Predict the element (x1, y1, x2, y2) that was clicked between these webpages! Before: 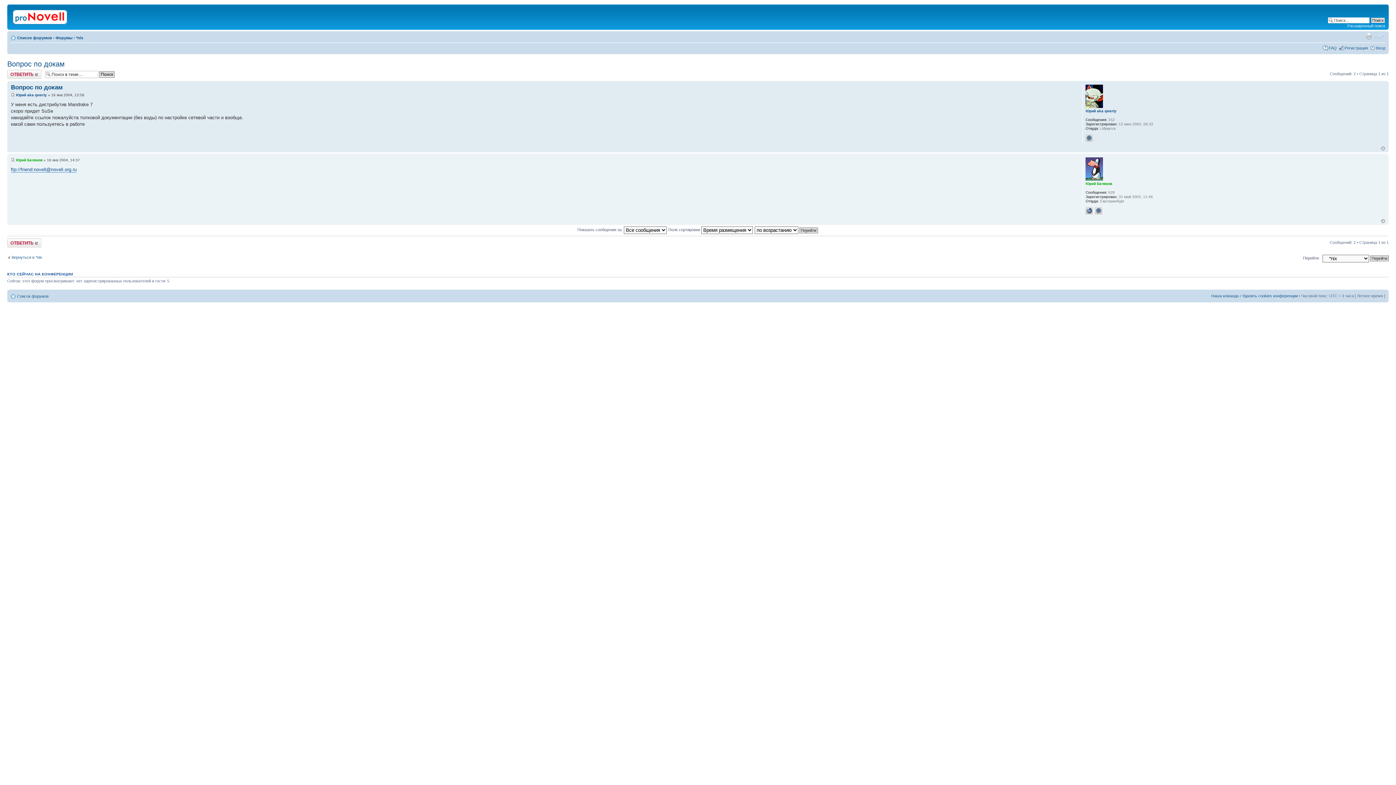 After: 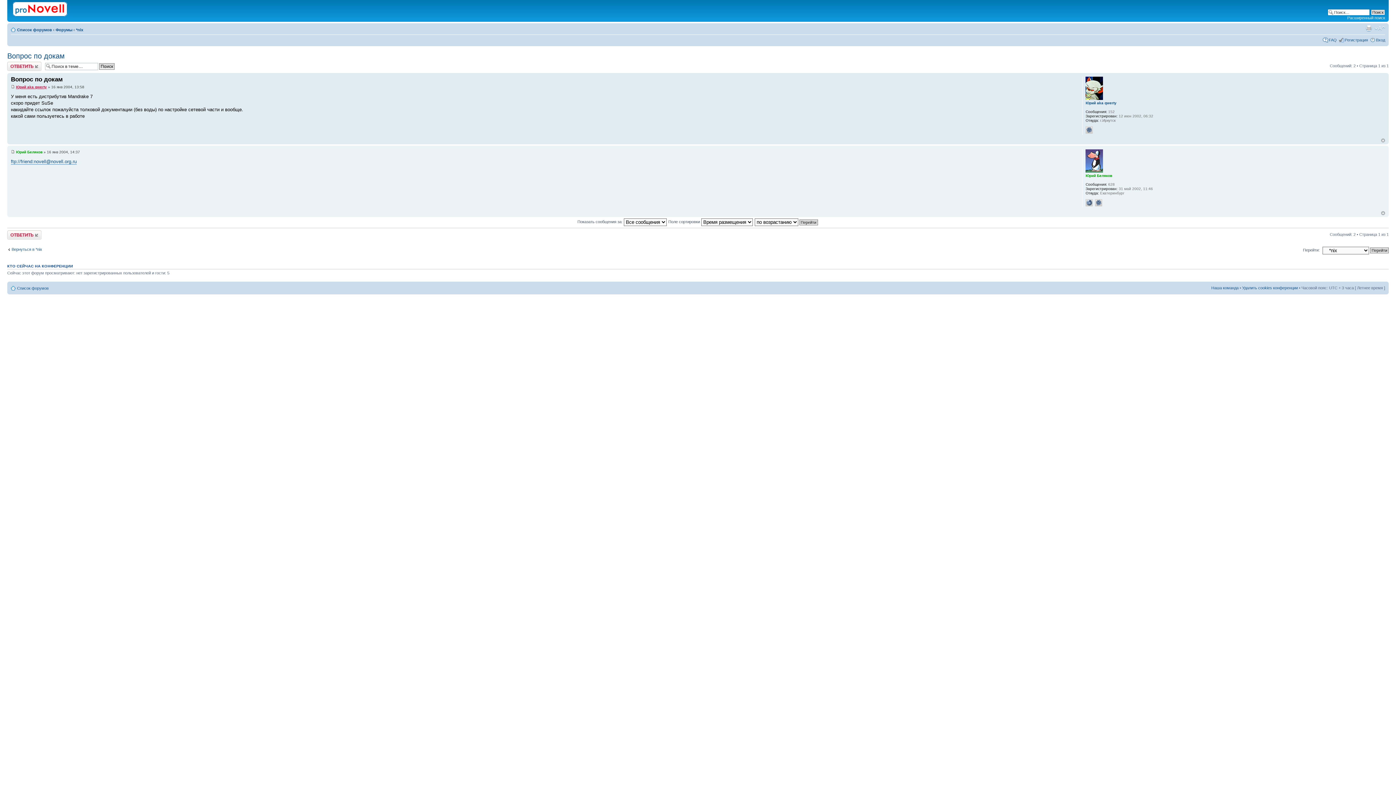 Action: label: Вопрос по докам bbox: (10, 84, 62, 90)